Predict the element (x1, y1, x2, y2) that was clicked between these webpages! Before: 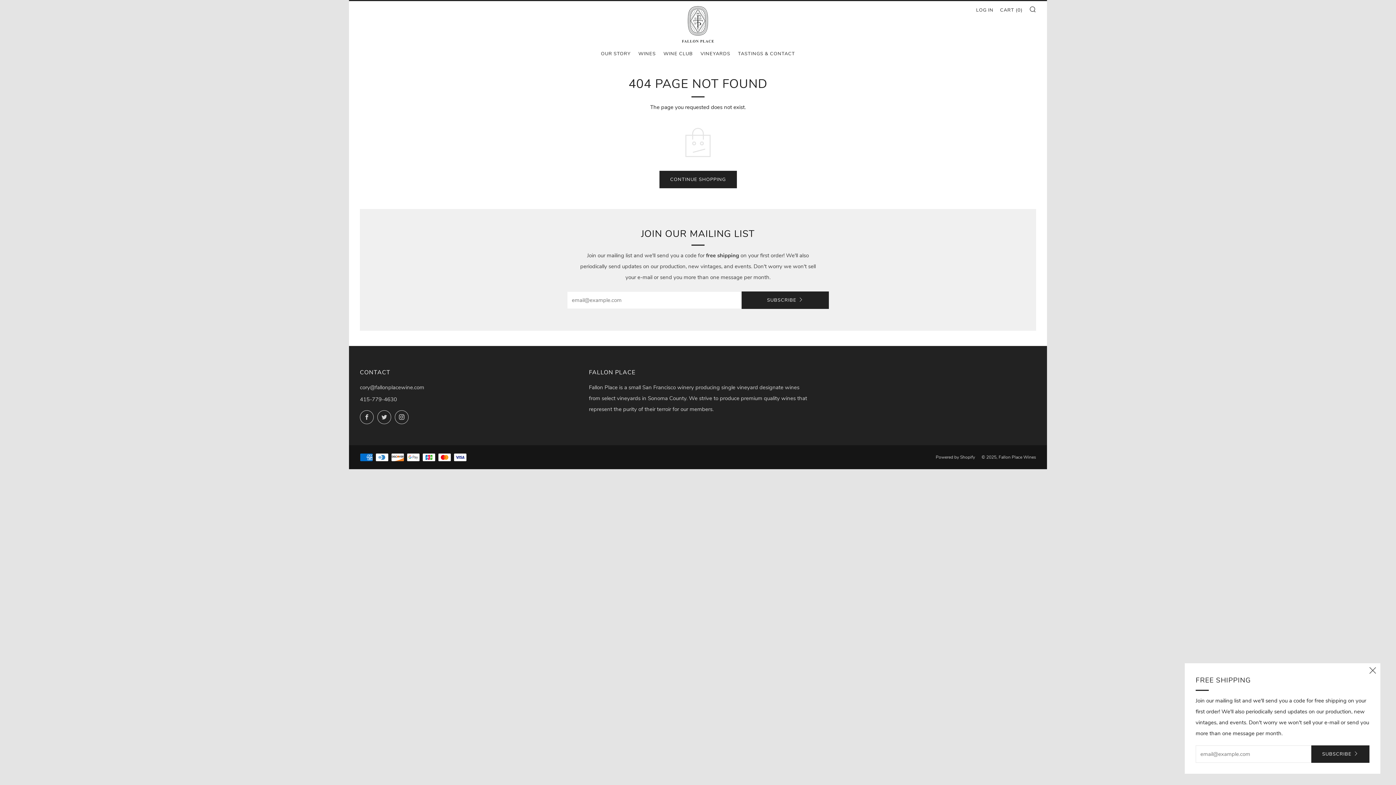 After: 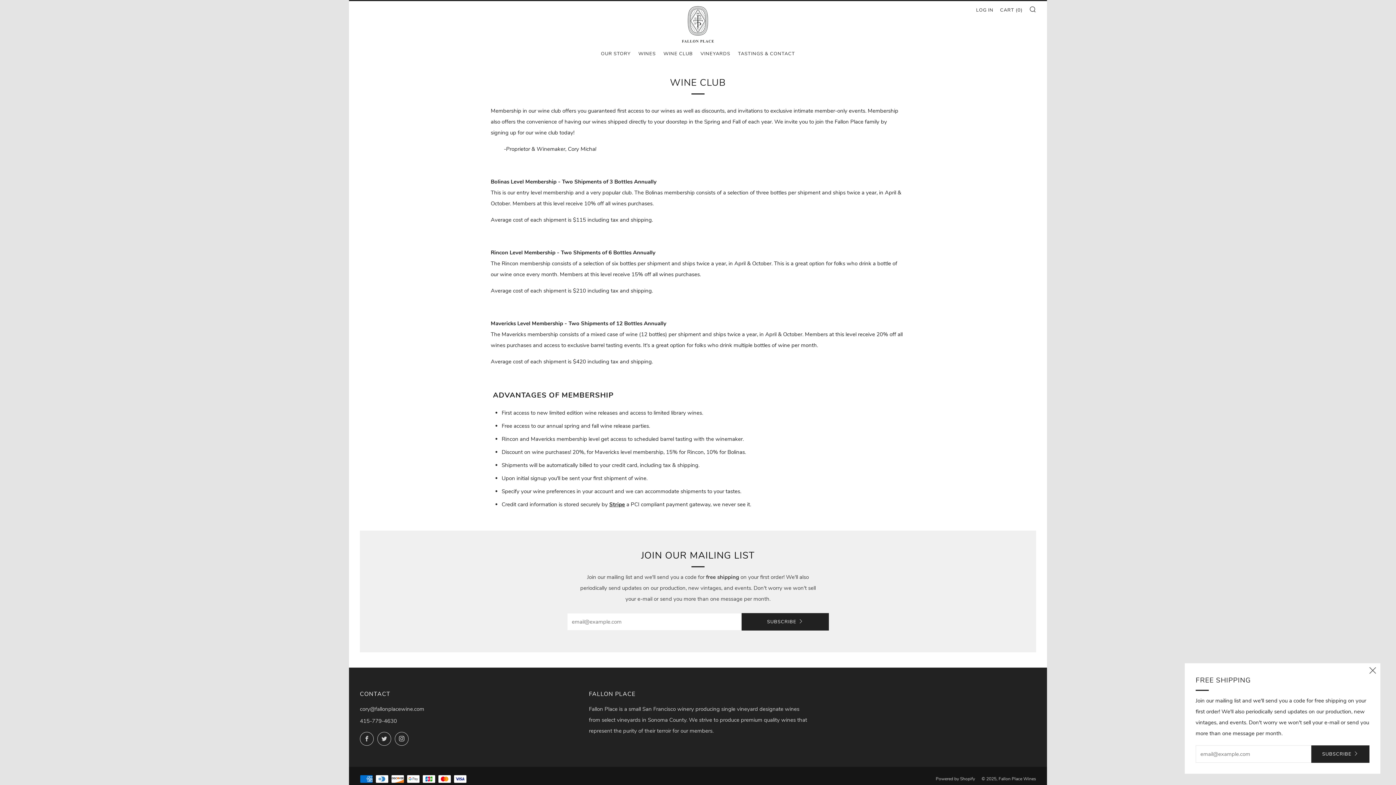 Action: label: WINE CLUB bbox: (663, 48, 693, 59)